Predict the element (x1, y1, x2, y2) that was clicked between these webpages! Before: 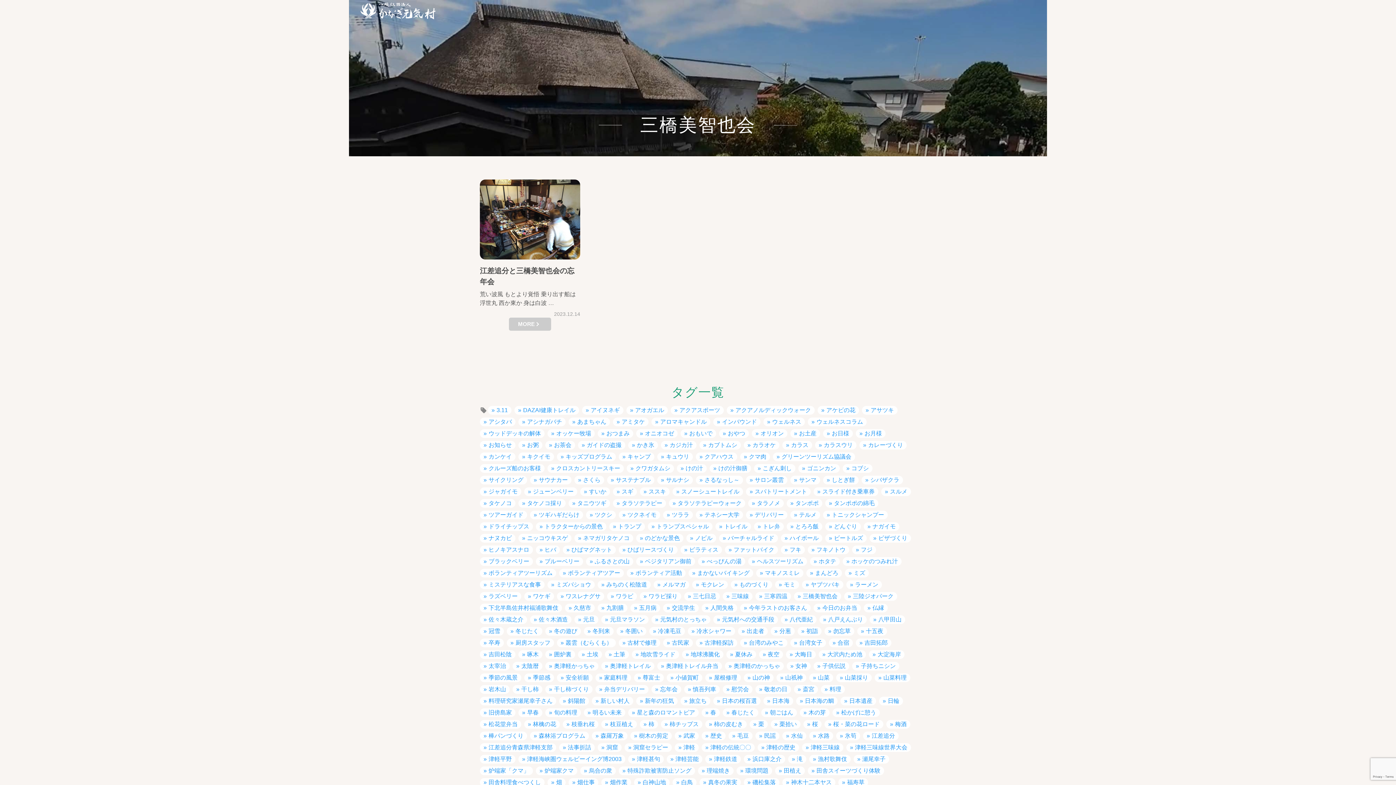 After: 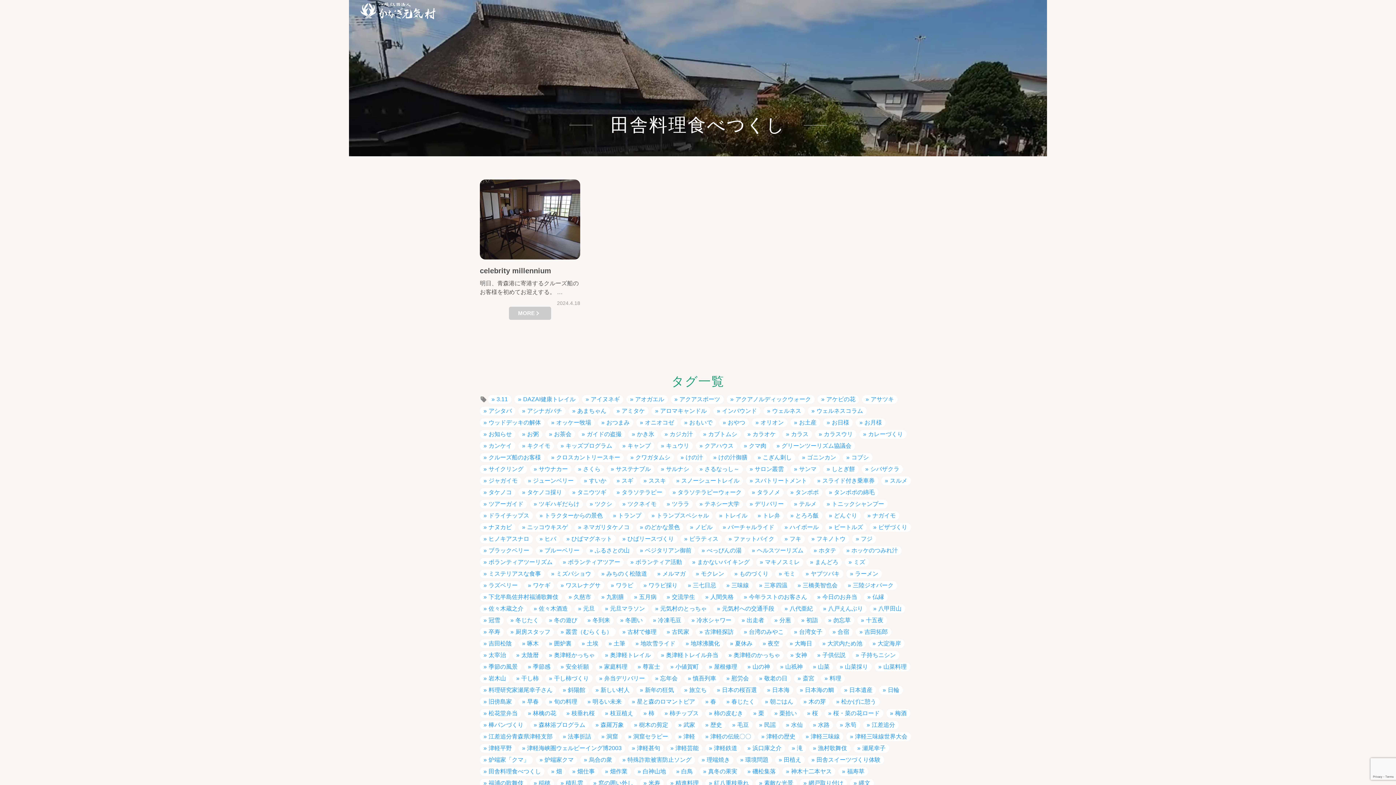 Action: bbox: (480, 778, 544, 787) label: 田舎料理食べつくし